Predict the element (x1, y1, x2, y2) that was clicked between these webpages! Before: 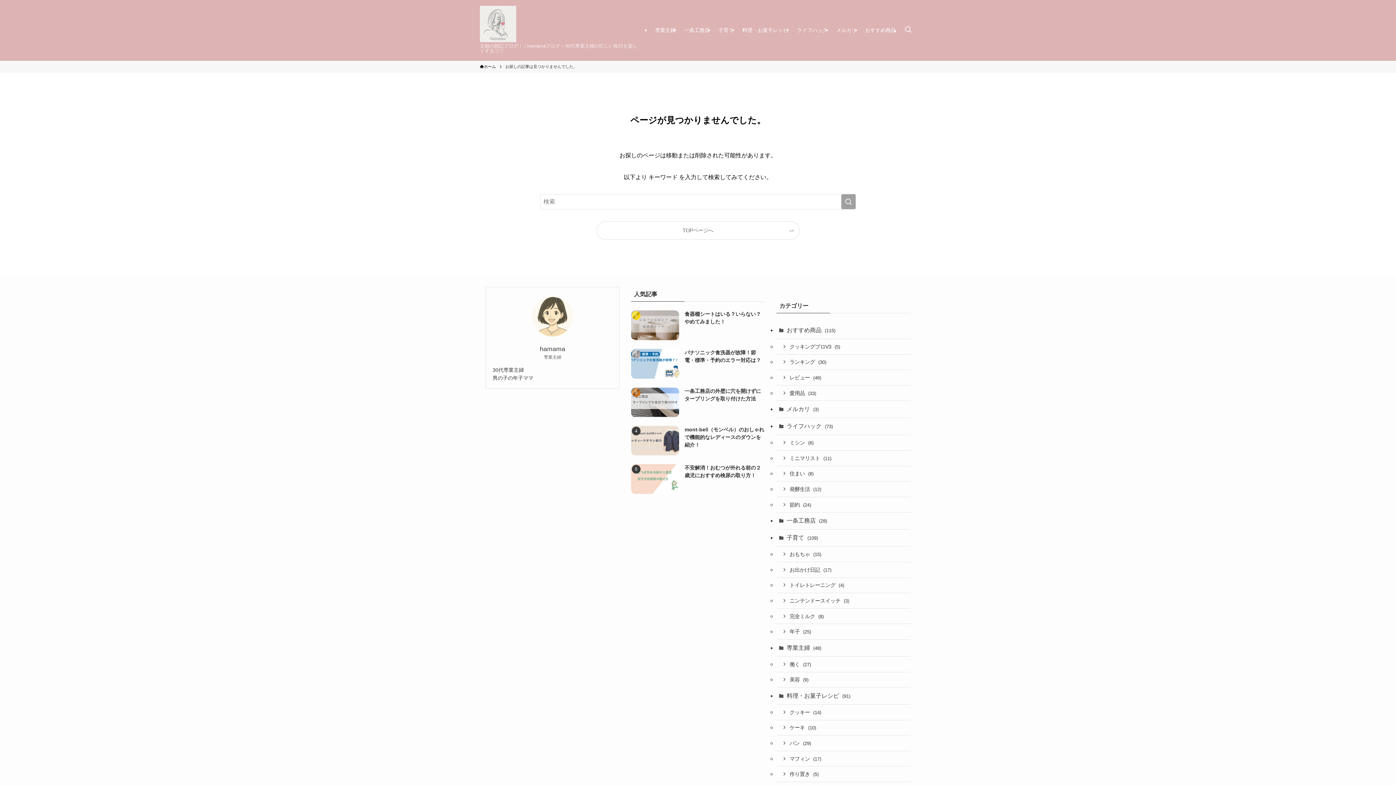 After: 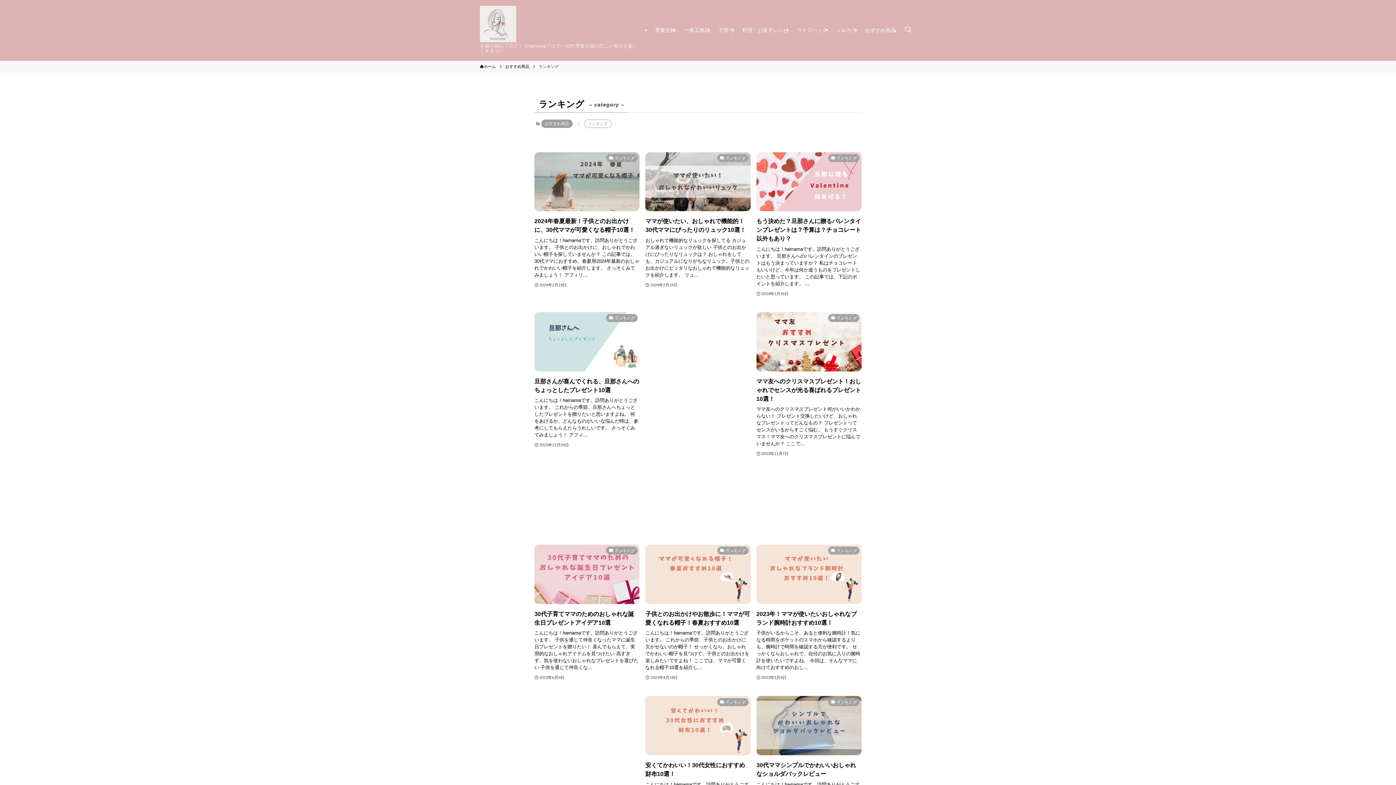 Action: bbox: (776, 354, 910, 370) label: ランキング (30)